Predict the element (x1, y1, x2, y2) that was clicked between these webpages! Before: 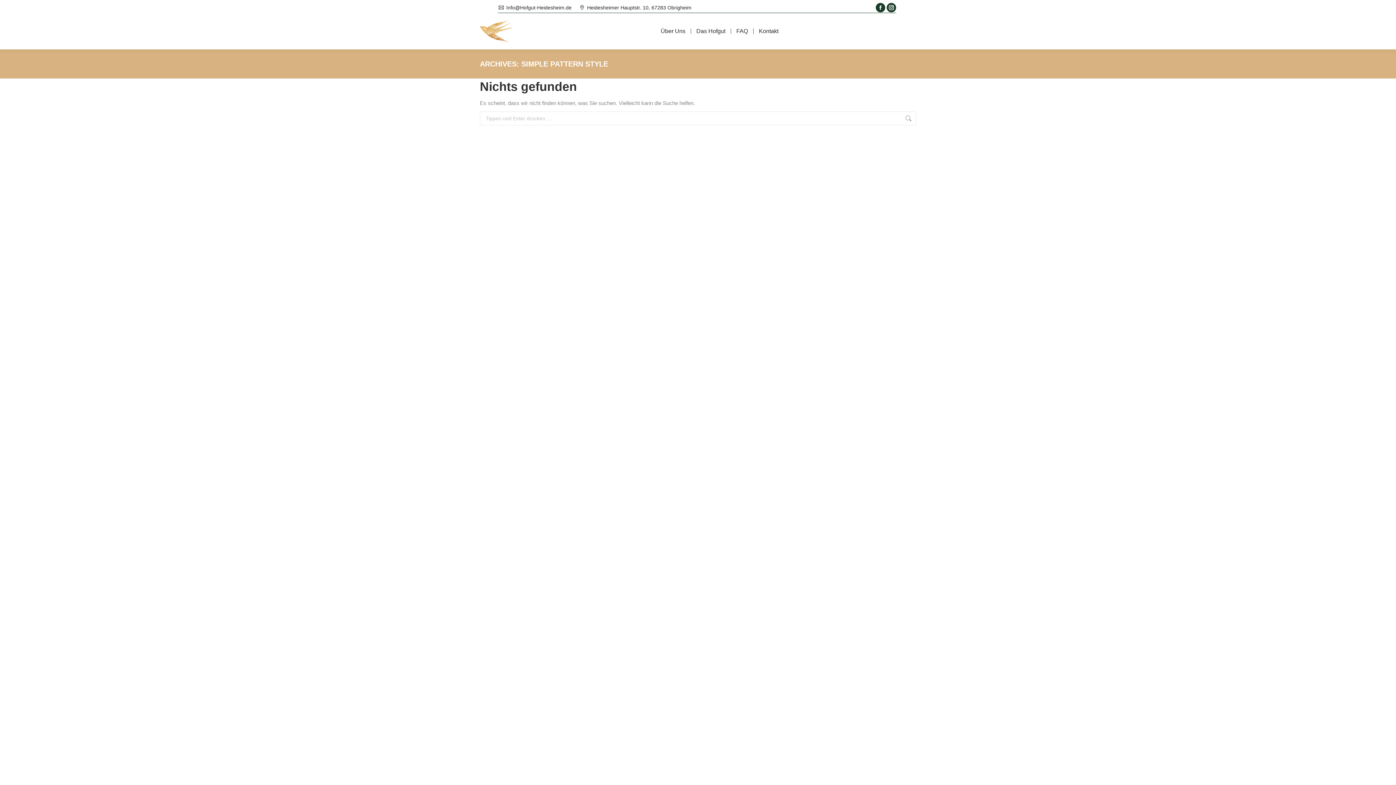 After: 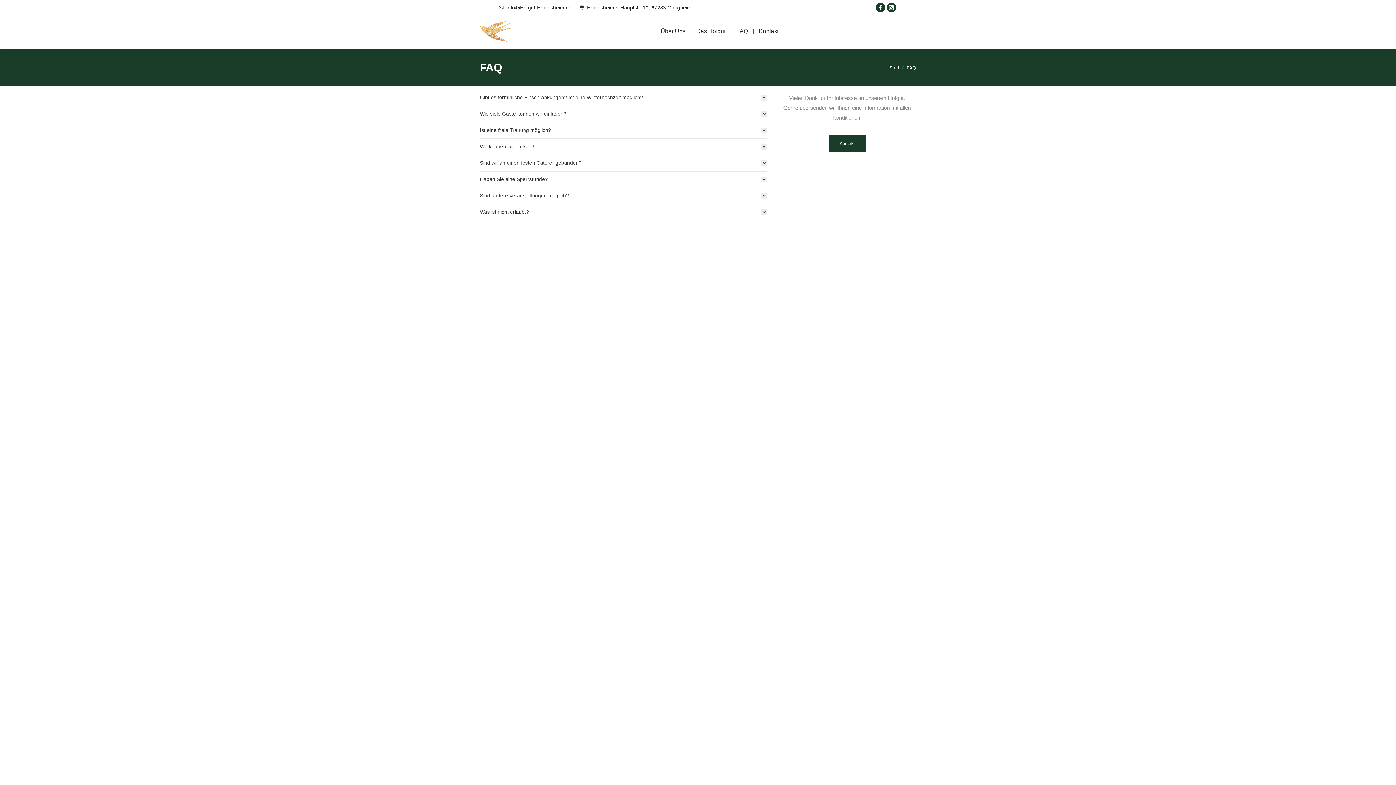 Action: label: FAQ bbox: (736, 13, 748, 49)